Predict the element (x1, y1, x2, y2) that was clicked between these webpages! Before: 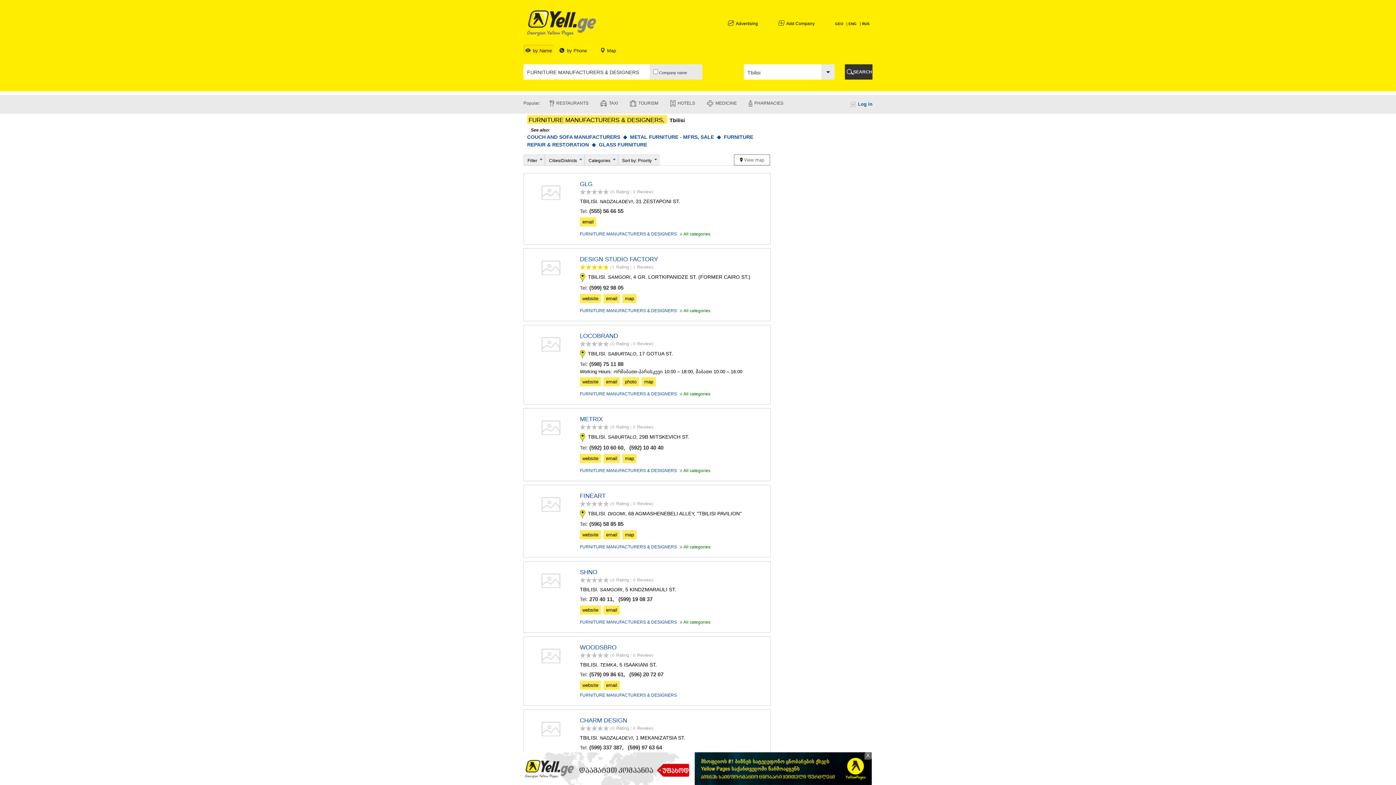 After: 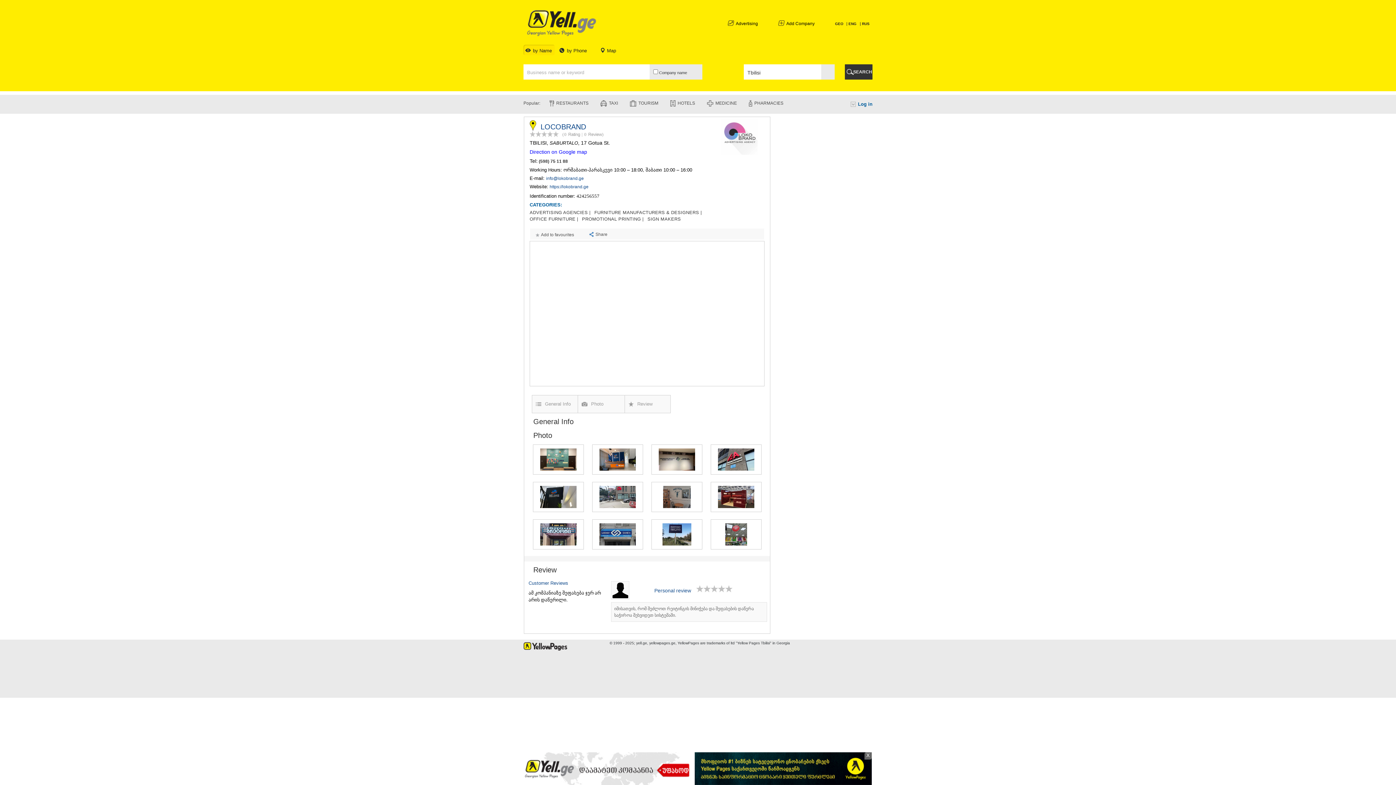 Action: bbox: (527, 339, 577, 345)